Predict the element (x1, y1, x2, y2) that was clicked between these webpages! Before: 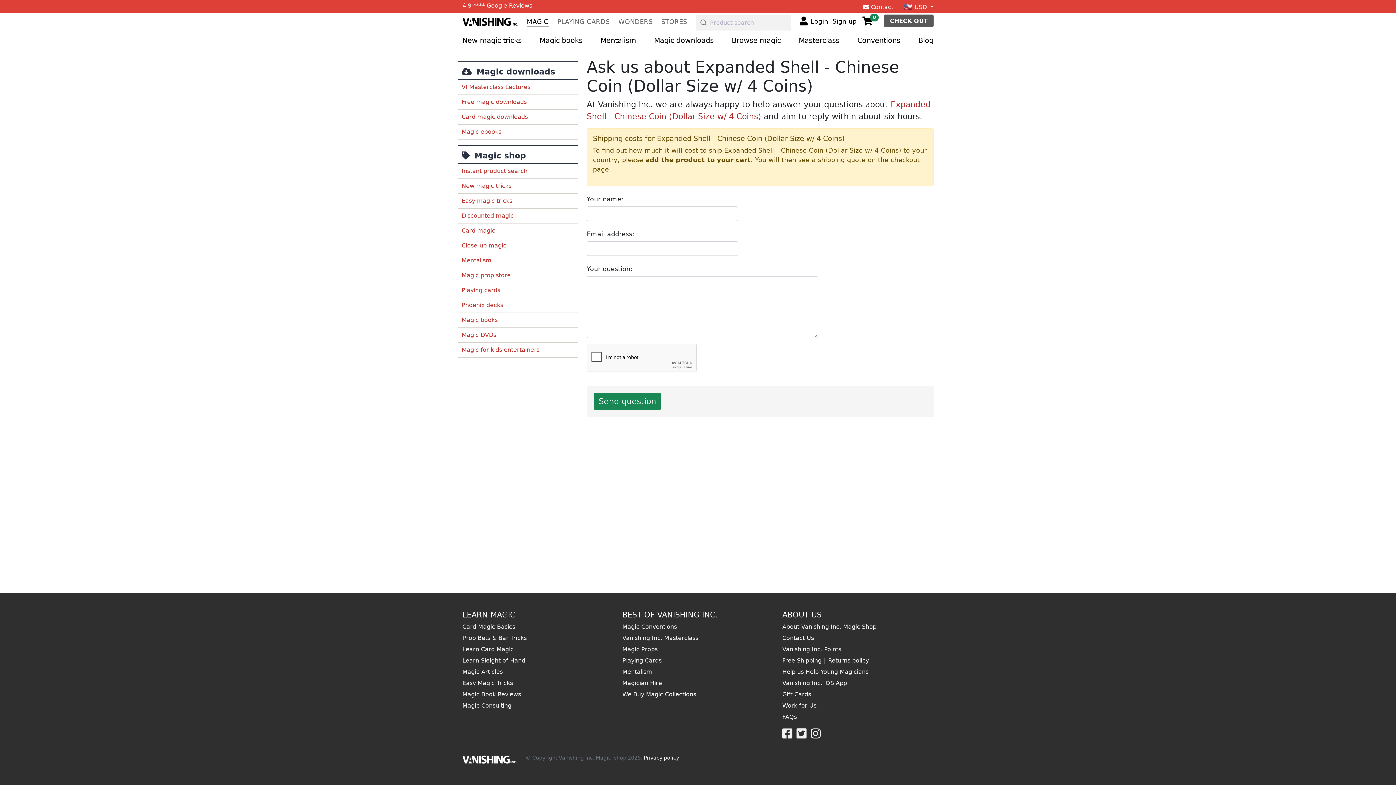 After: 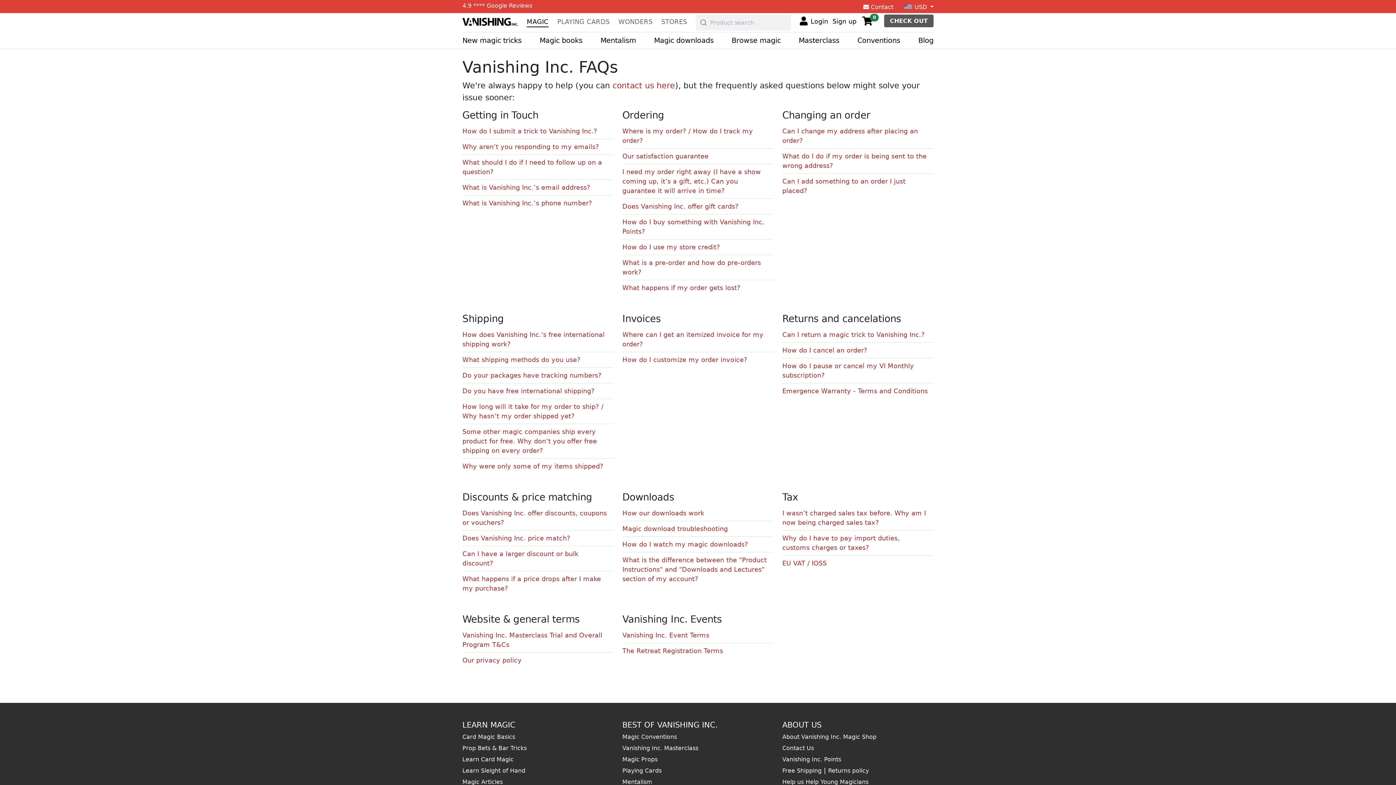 Action: bbox: (782, 713, 797, 720) label: FAQs